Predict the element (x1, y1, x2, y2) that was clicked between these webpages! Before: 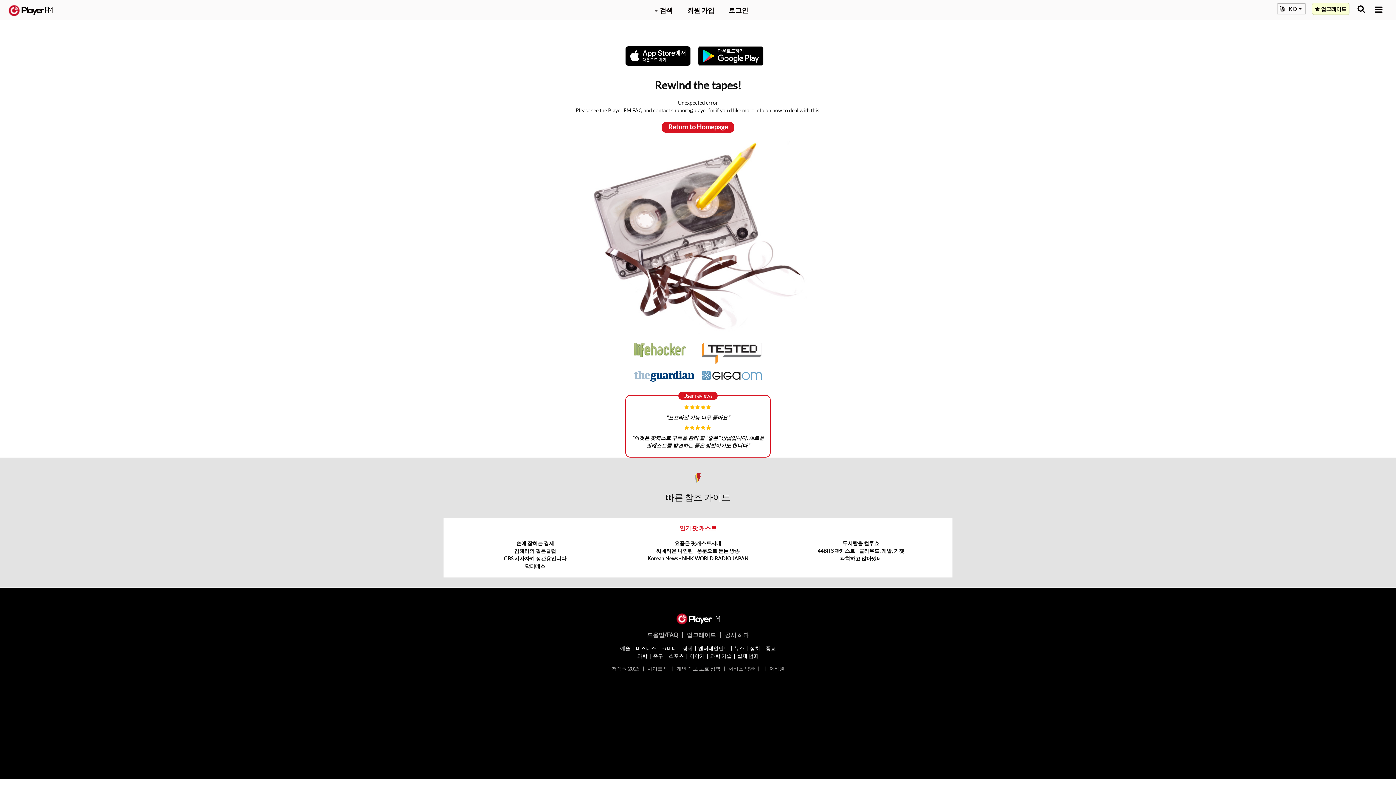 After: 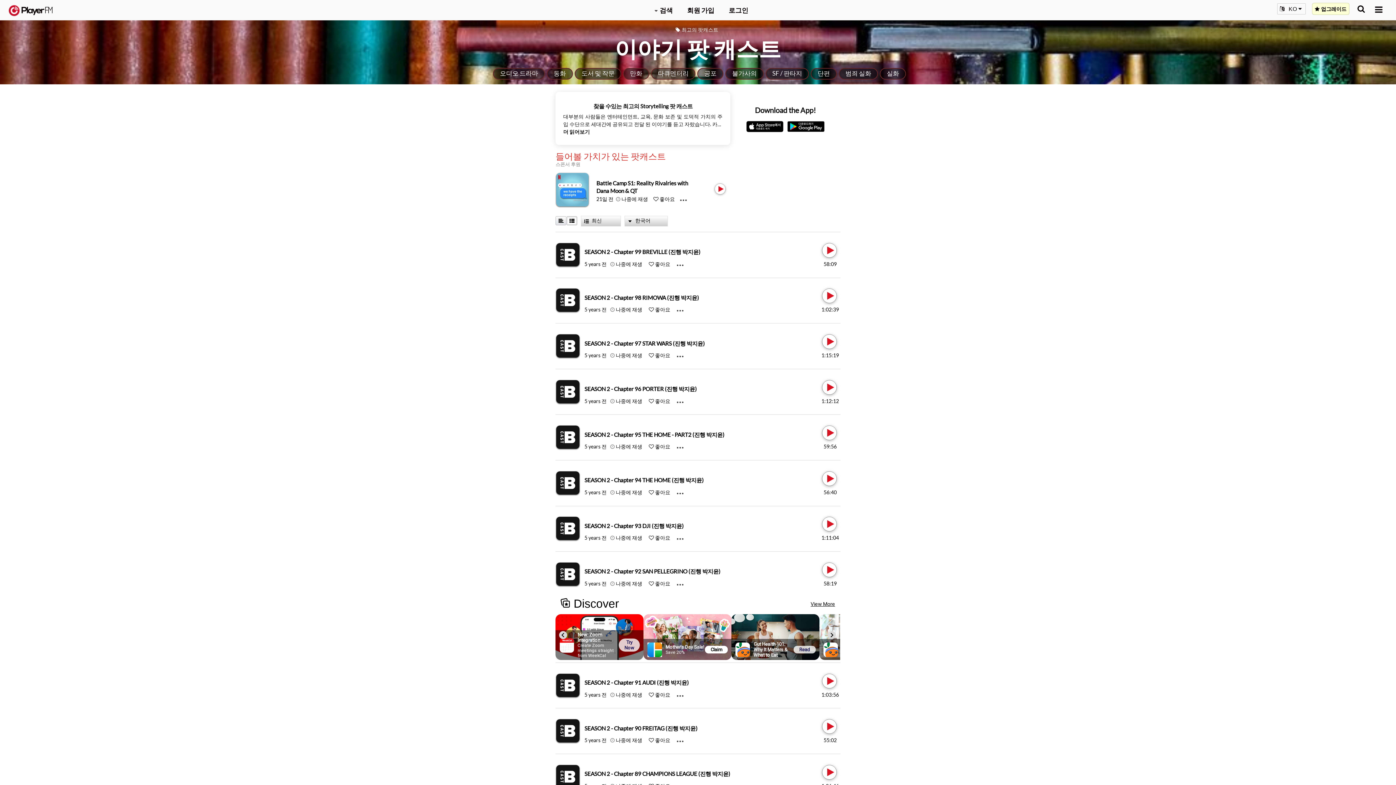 Action: label: 이야기 bbox: (689, 652, 704, 659)